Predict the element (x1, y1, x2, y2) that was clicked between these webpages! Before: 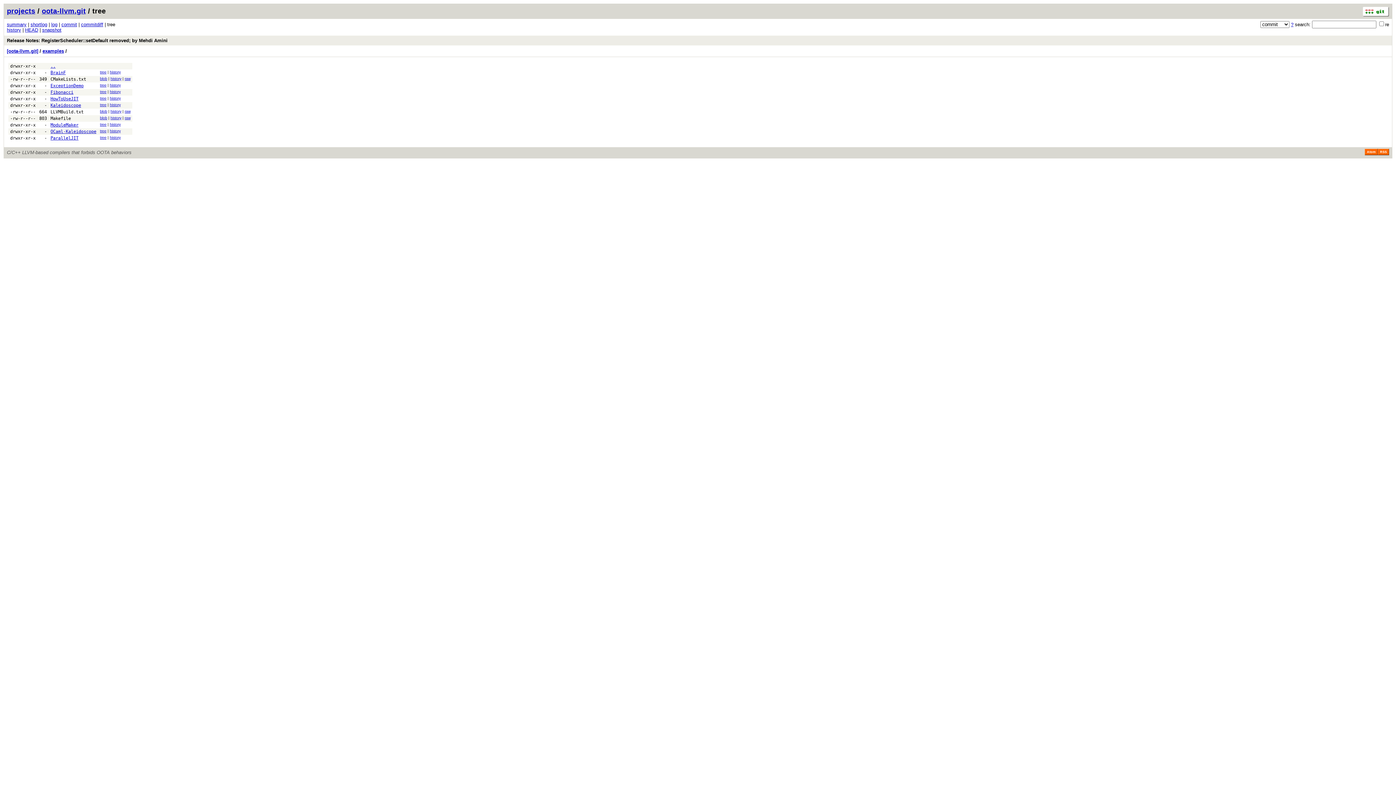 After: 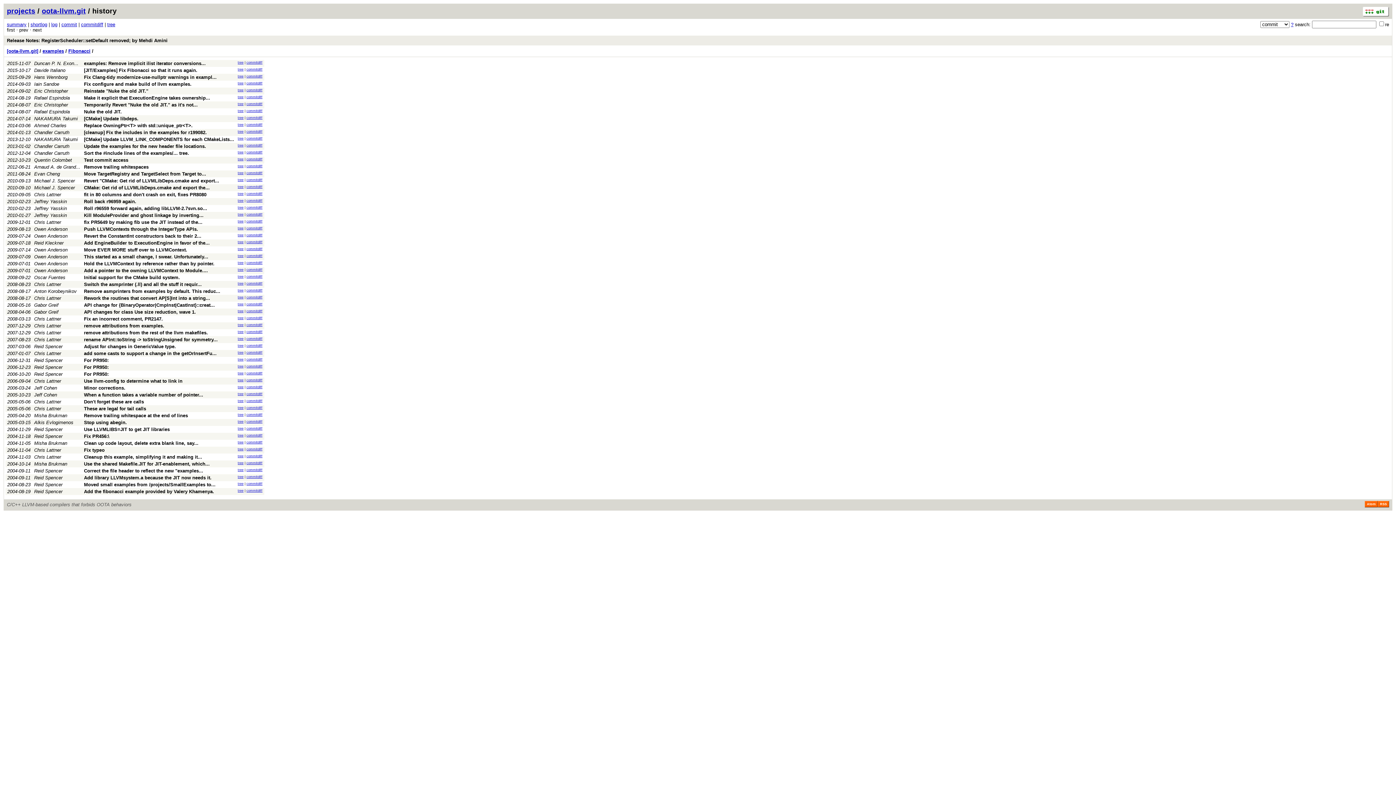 Action: bbox: (109, 89, 120, 93) label: history